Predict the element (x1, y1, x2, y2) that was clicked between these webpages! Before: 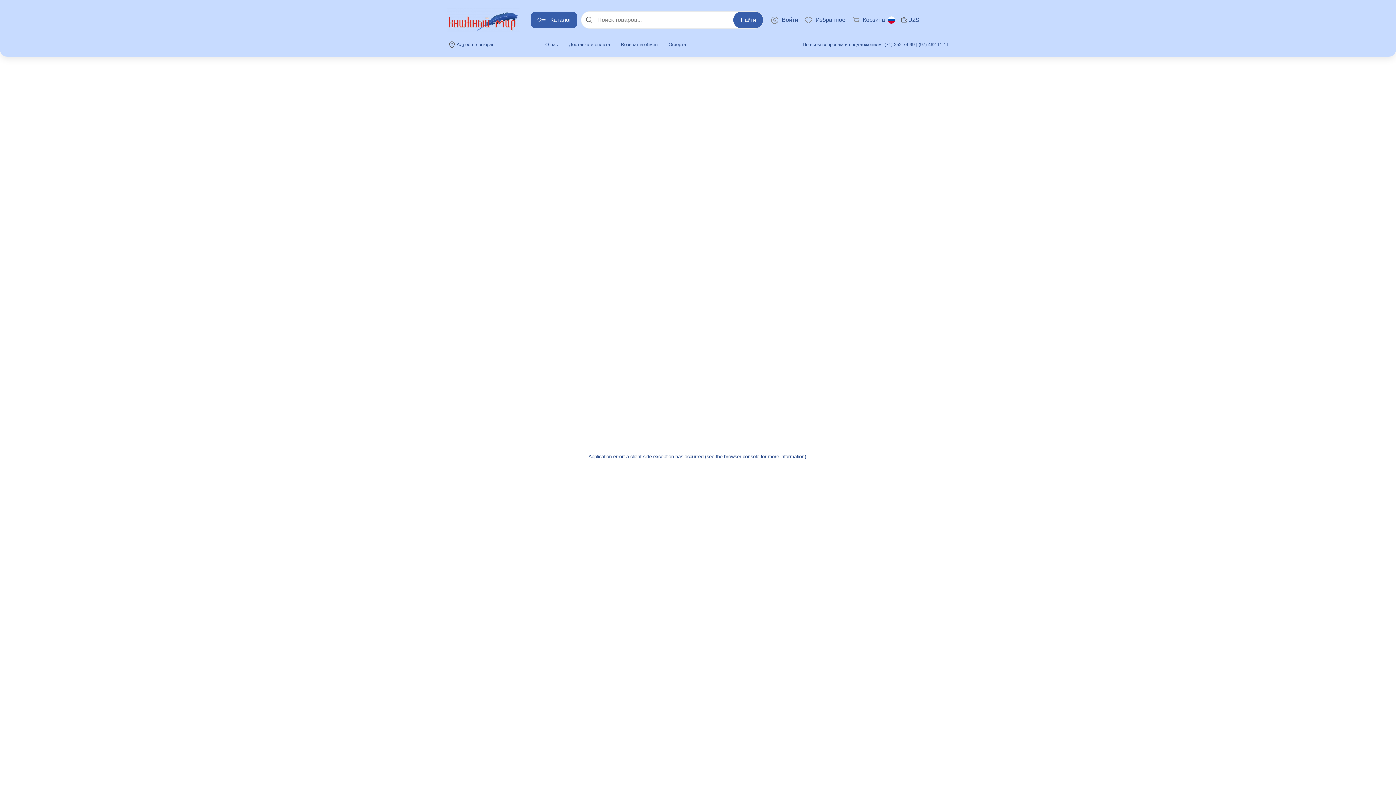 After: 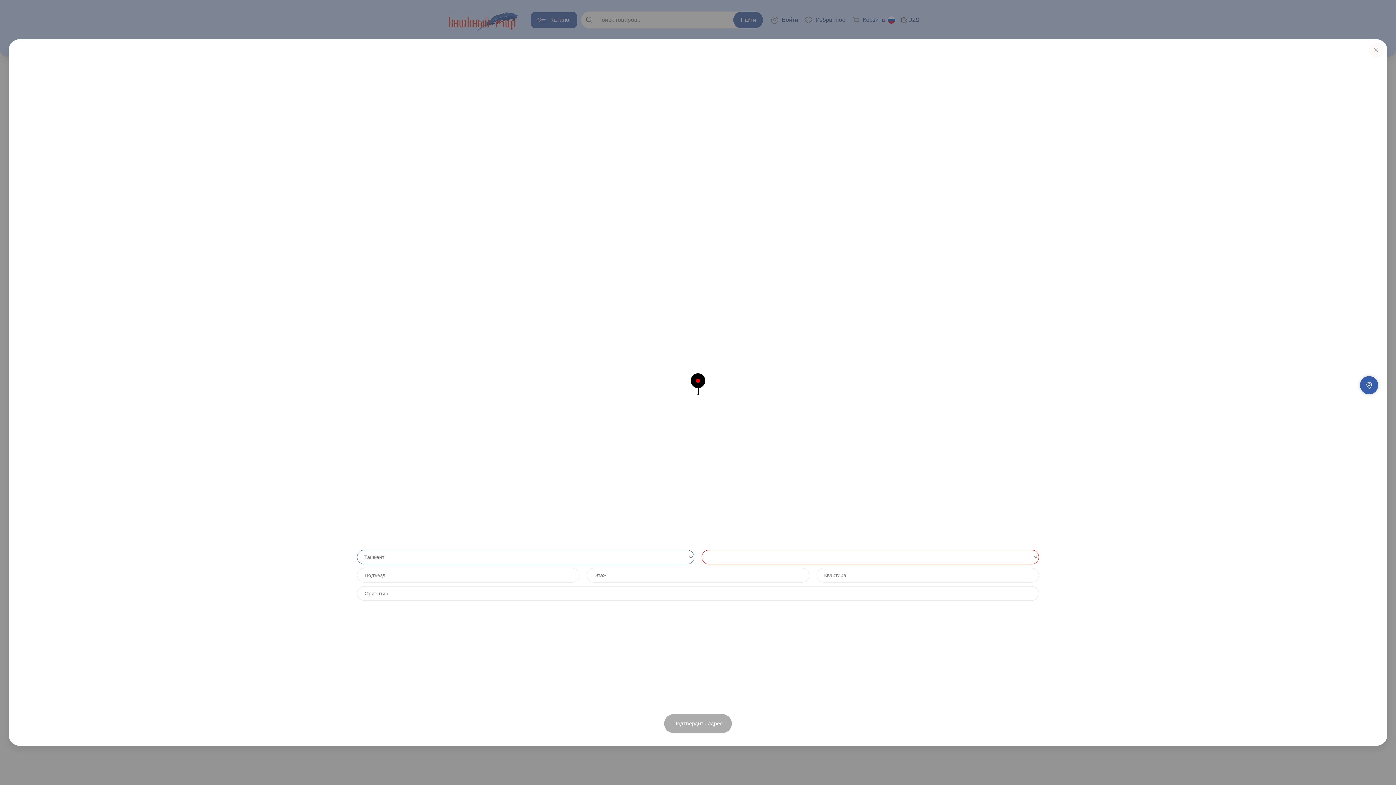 Action: bbox: (447, 39, 520, 49) label: Адрес не выбран